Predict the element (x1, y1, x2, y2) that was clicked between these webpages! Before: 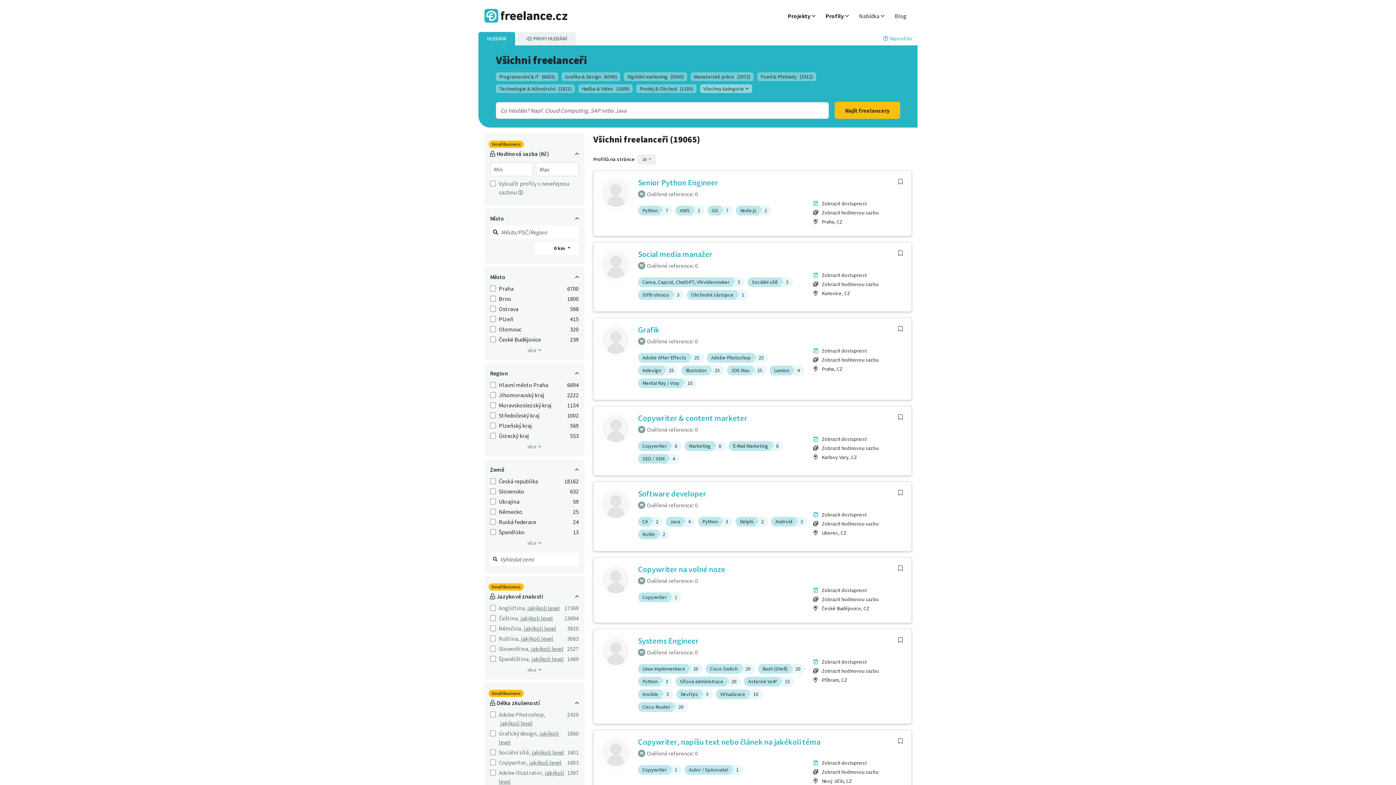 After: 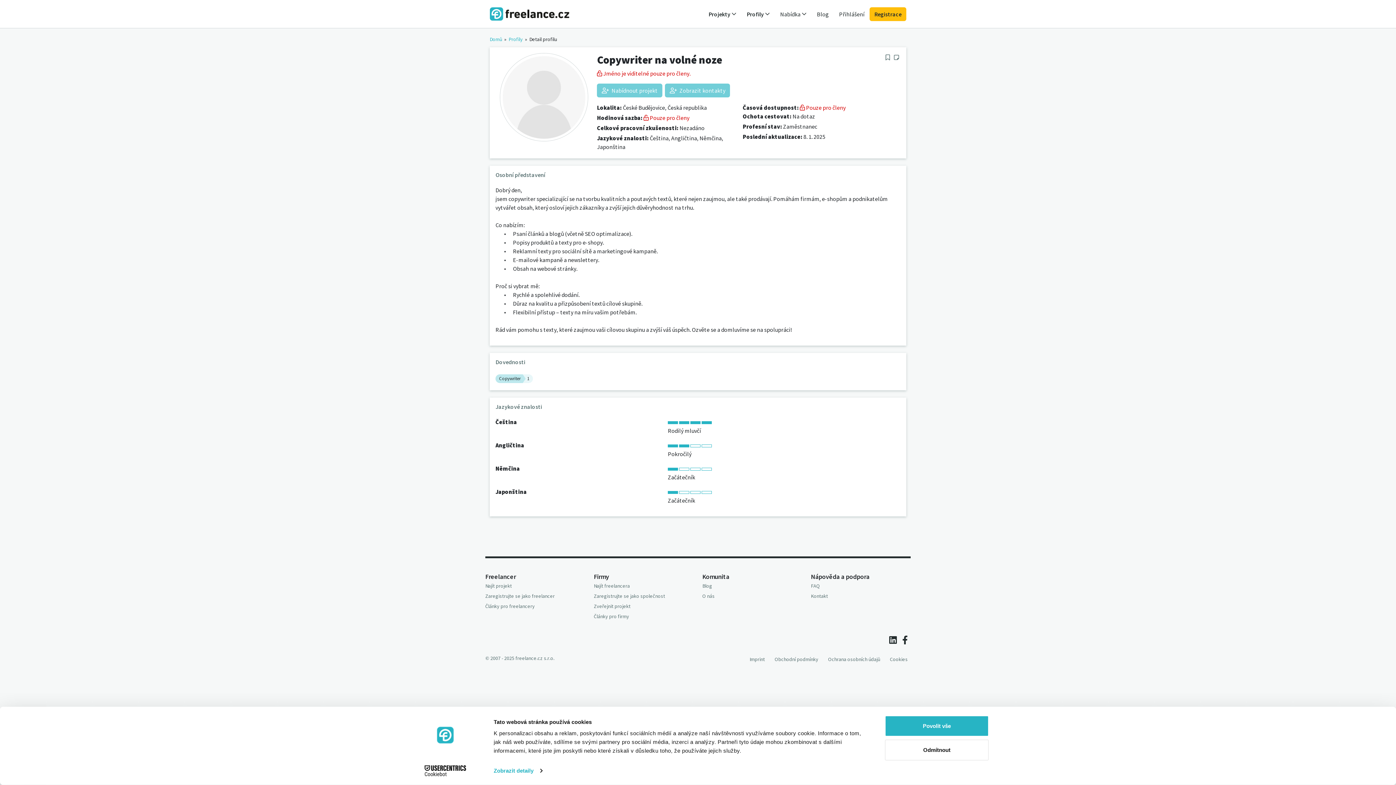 Action: bbox: (599, 563, 638, 617)